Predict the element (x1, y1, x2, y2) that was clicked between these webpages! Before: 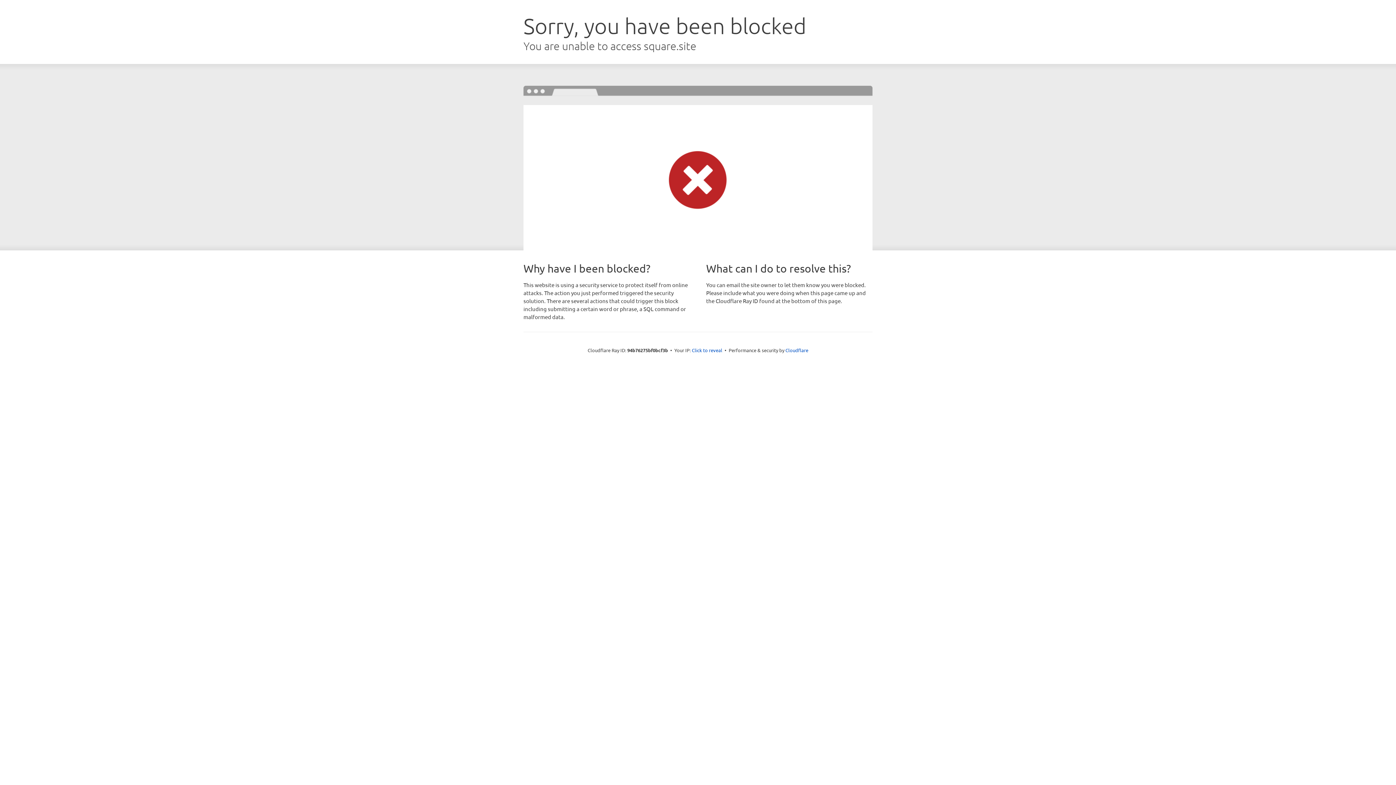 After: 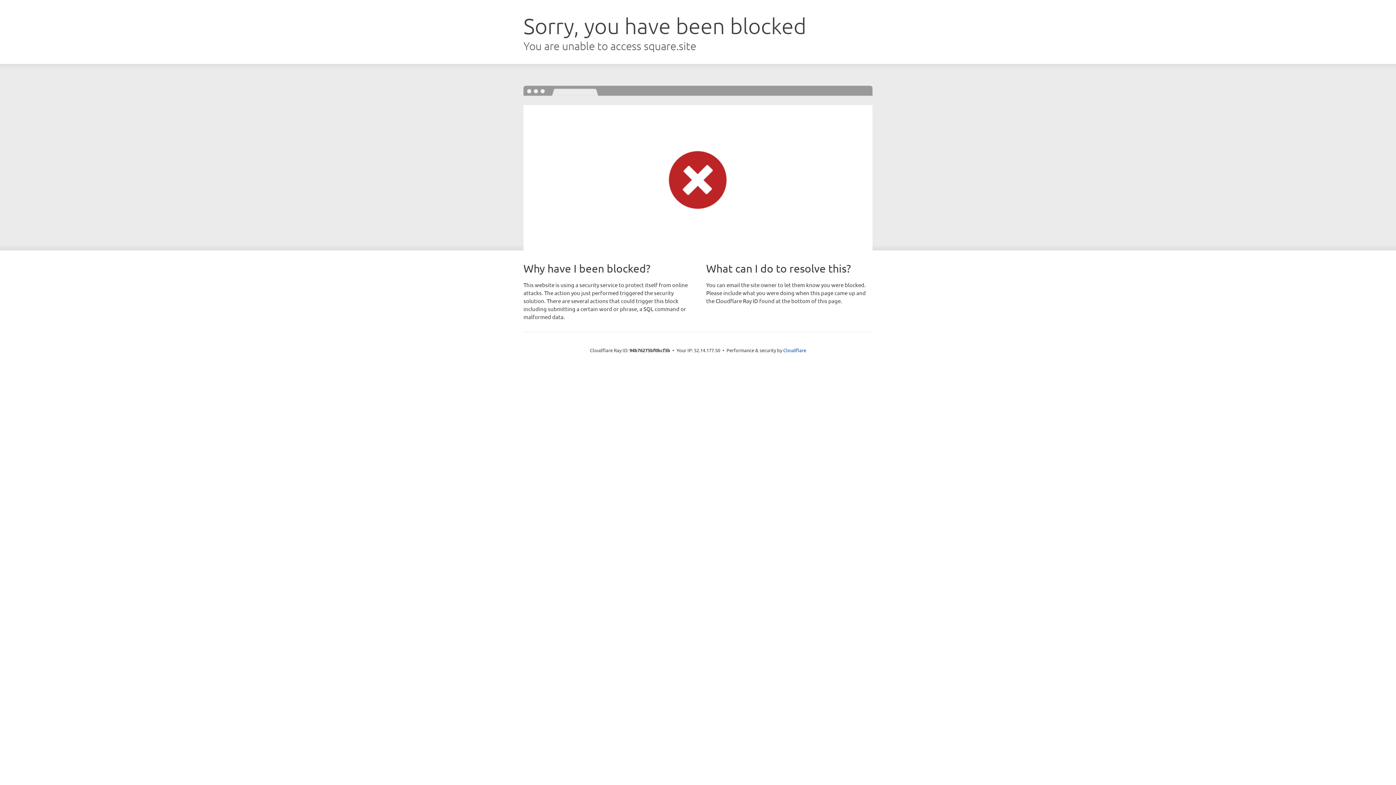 Action: label: Click to reveal bbox: (692, 346, 722, 353)